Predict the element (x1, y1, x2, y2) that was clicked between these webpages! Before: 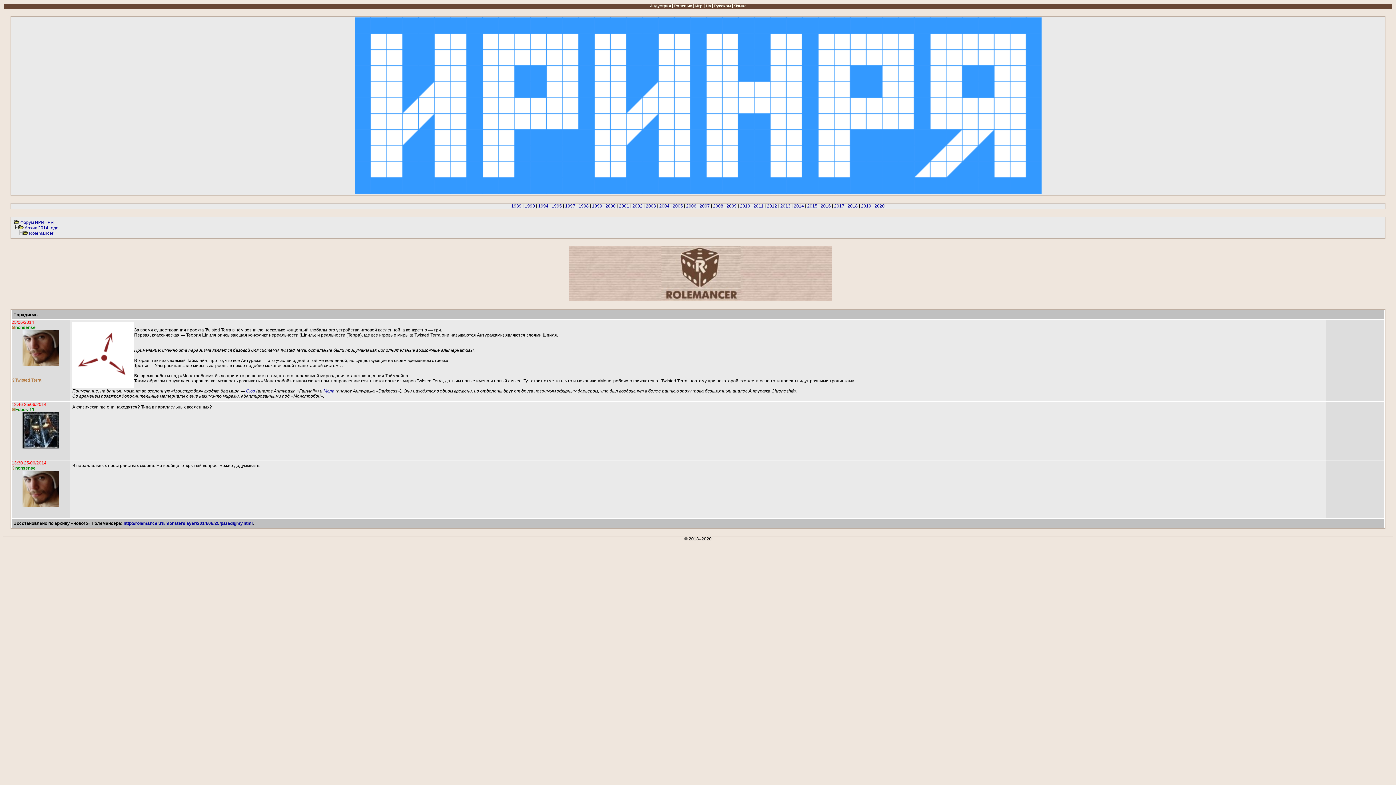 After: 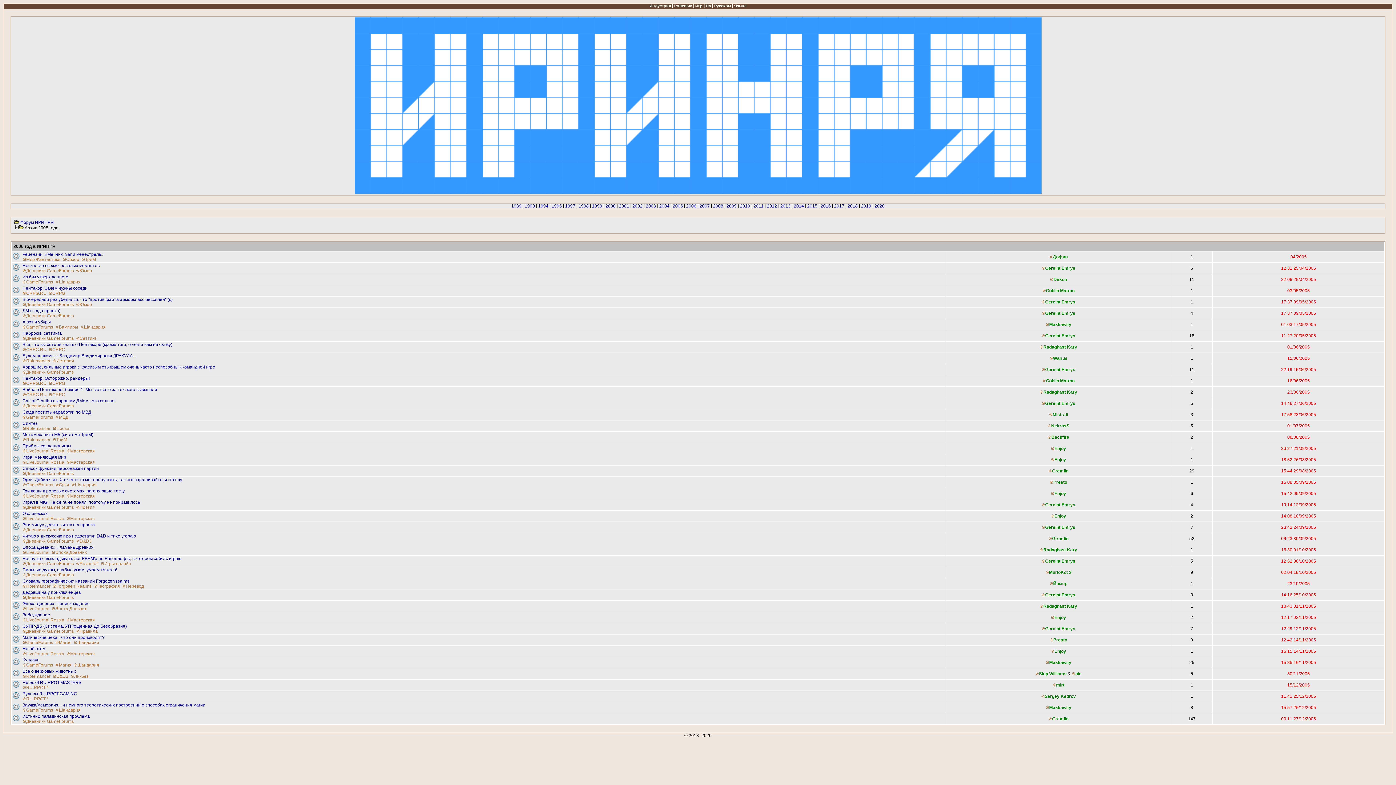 Action: label: 2005 bbox: (672, 203, 683, 208)